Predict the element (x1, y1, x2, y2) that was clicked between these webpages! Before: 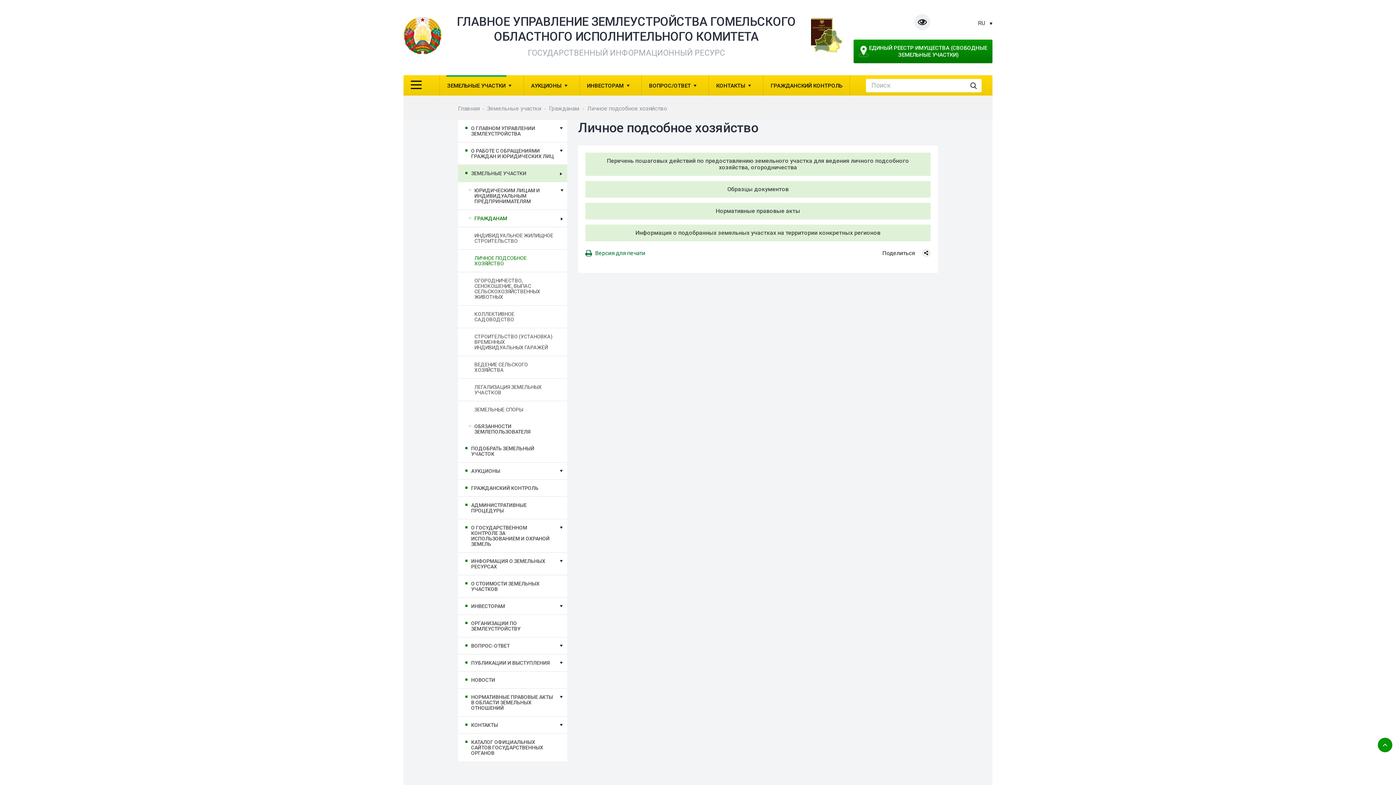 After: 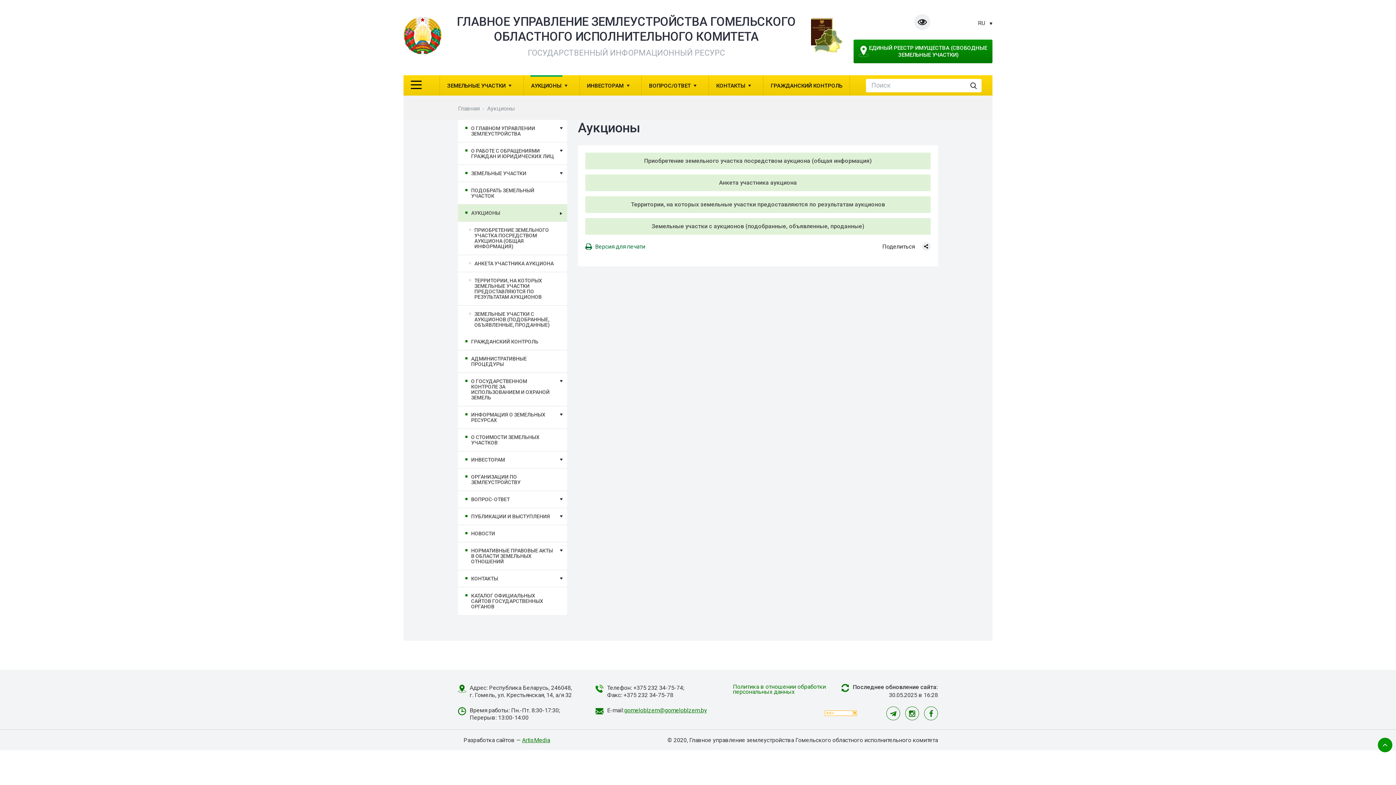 Action: bbox: (458, 462, 567, 480) label: АУКЦИОНЫ